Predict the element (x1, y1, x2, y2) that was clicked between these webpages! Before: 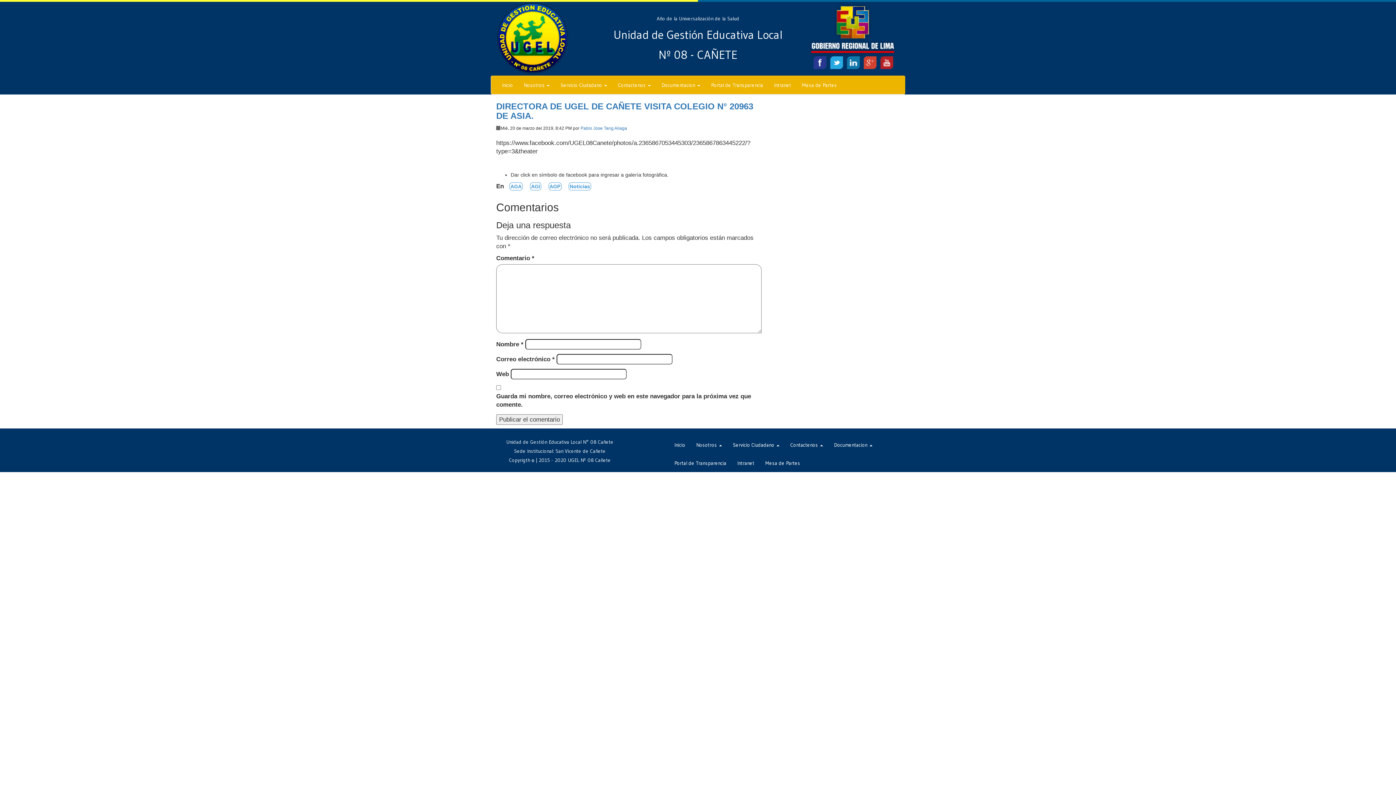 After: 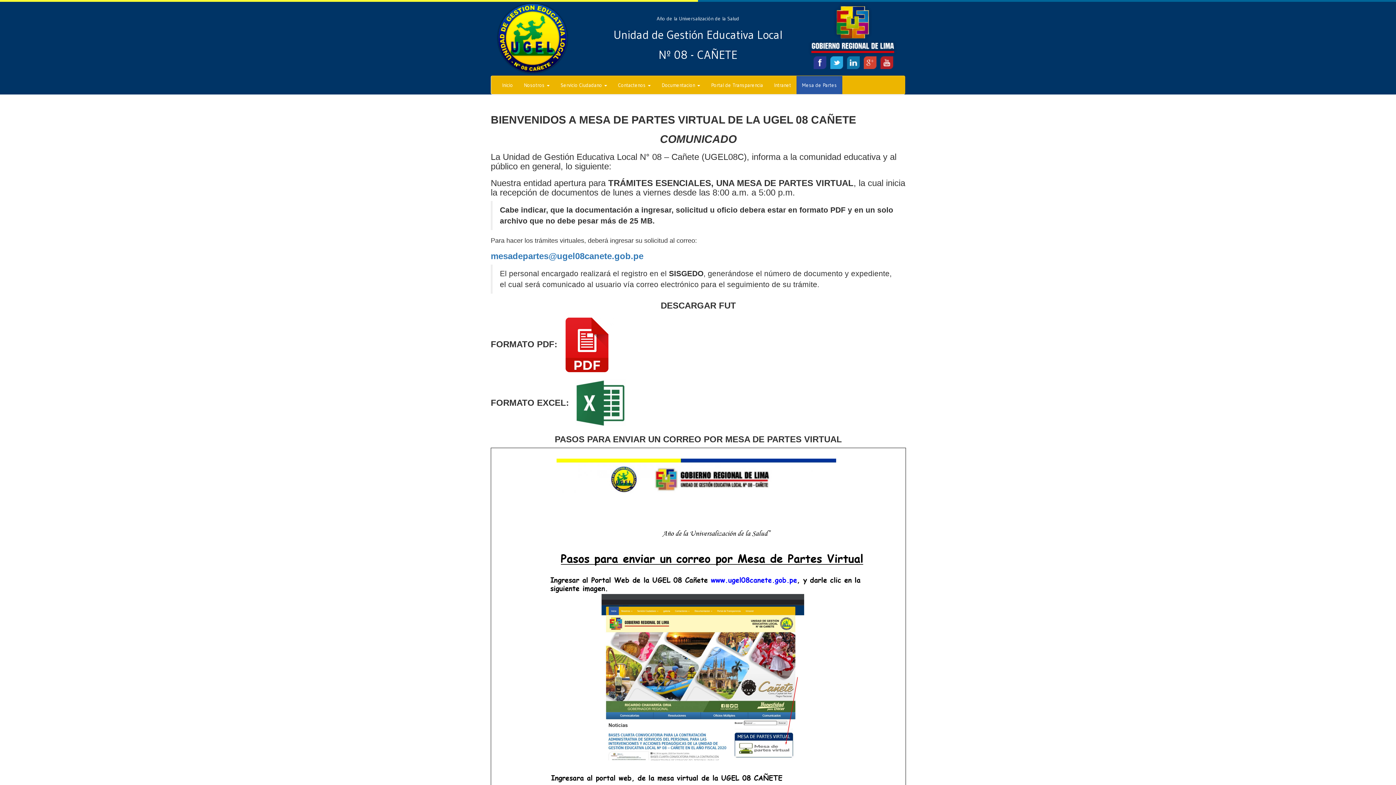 Action: label: Mesa de Partes bbox: (796, 76, 842, 94)